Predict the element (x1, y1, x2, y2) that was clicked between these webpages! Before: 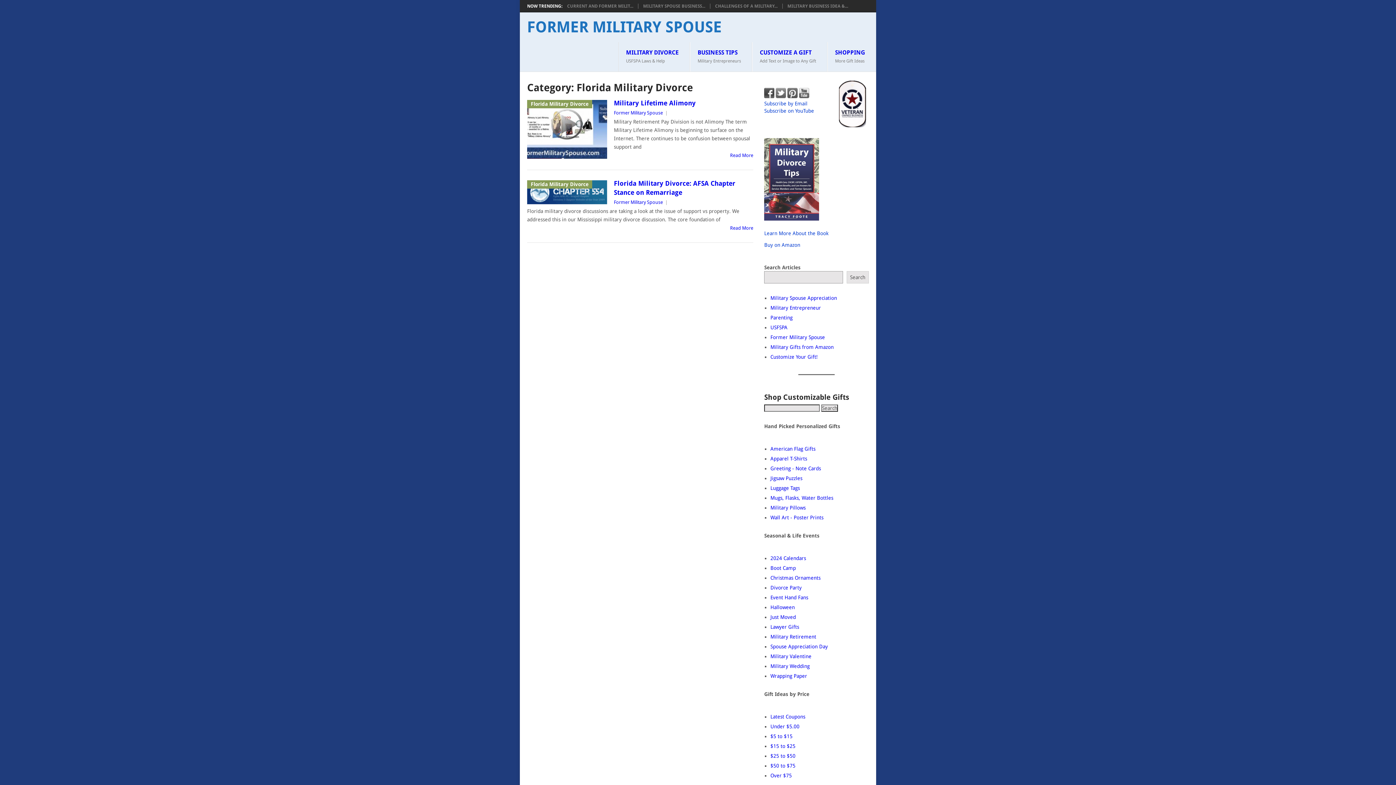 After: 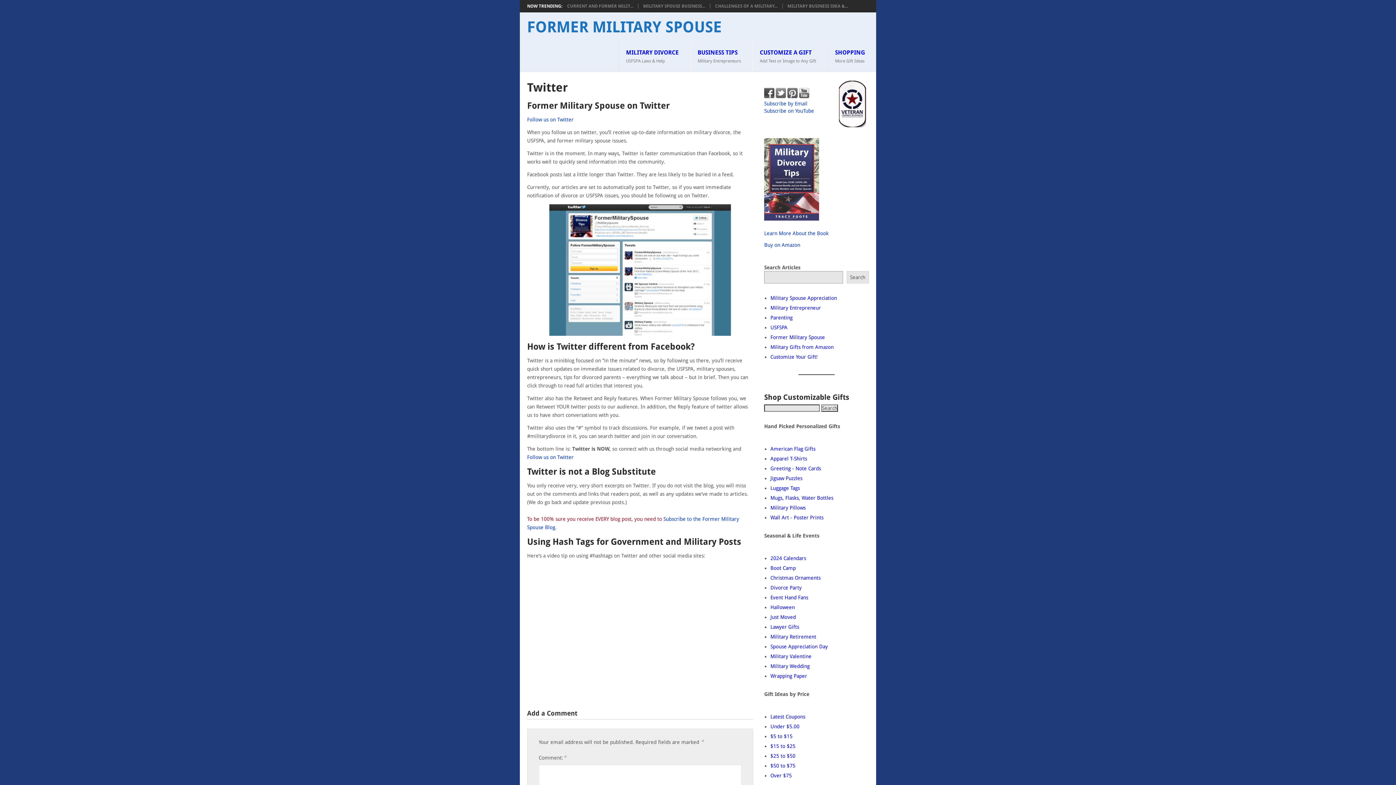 Action: bbox: (776, 93, 786, 99)